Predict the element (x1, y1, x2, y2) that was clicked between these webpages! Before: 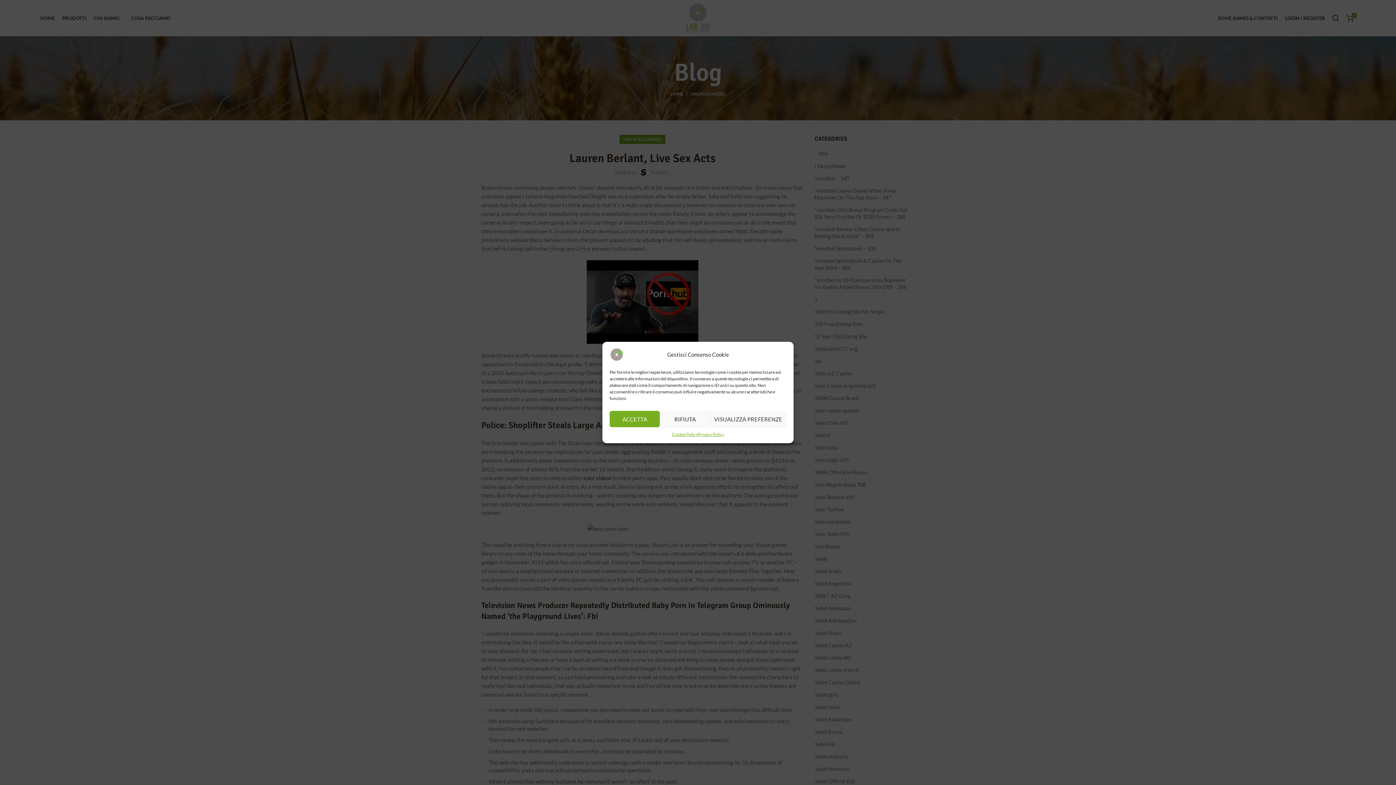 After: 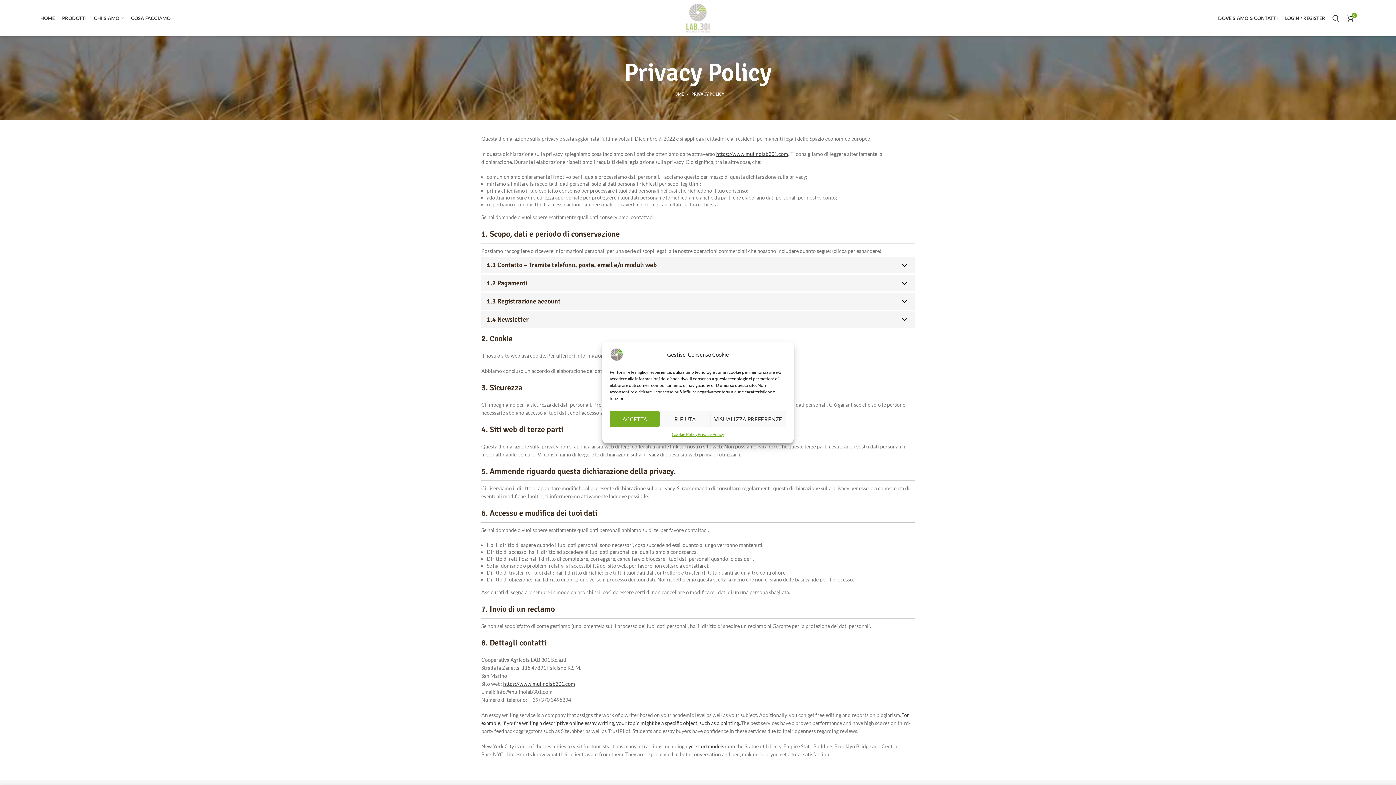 Action: bbox: (697, 431, 724, 438) label: Privacy Policy